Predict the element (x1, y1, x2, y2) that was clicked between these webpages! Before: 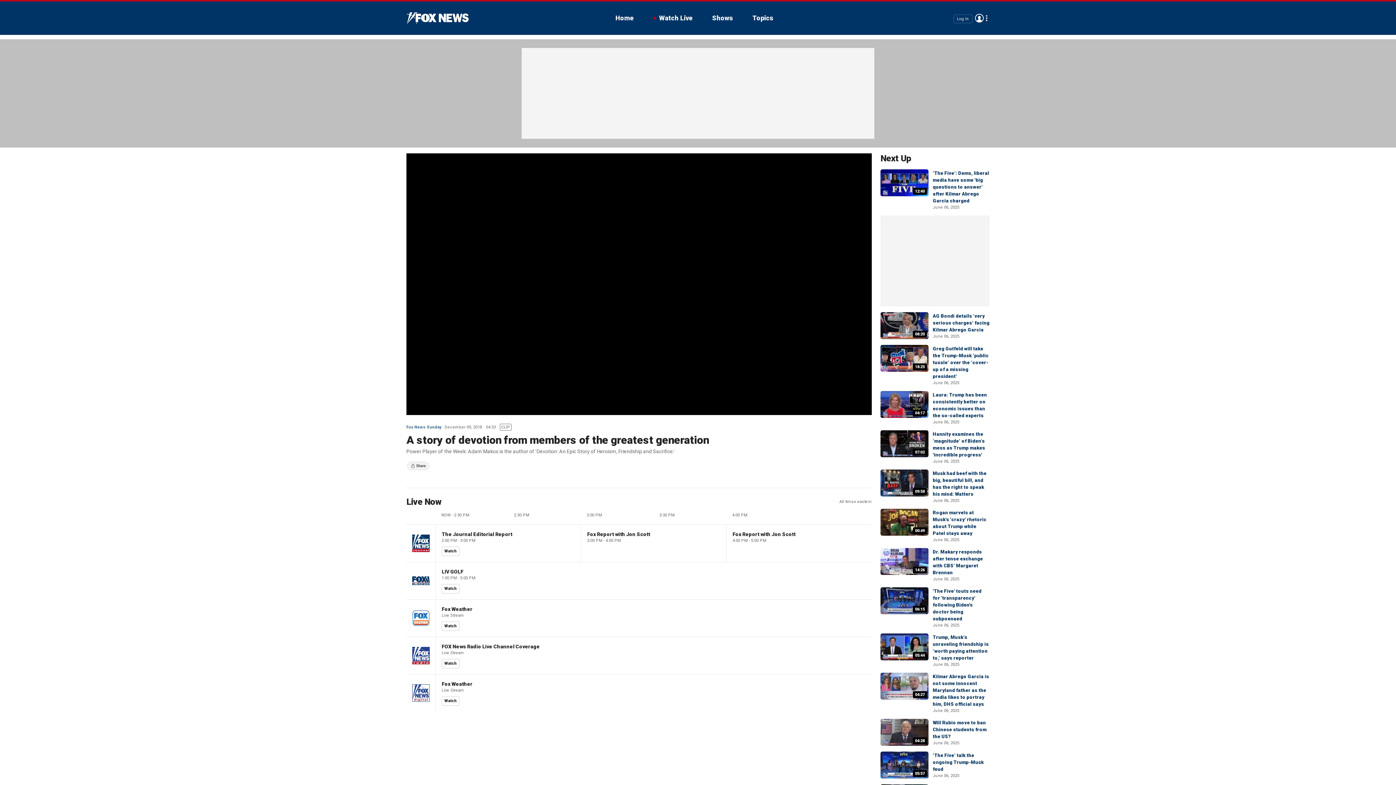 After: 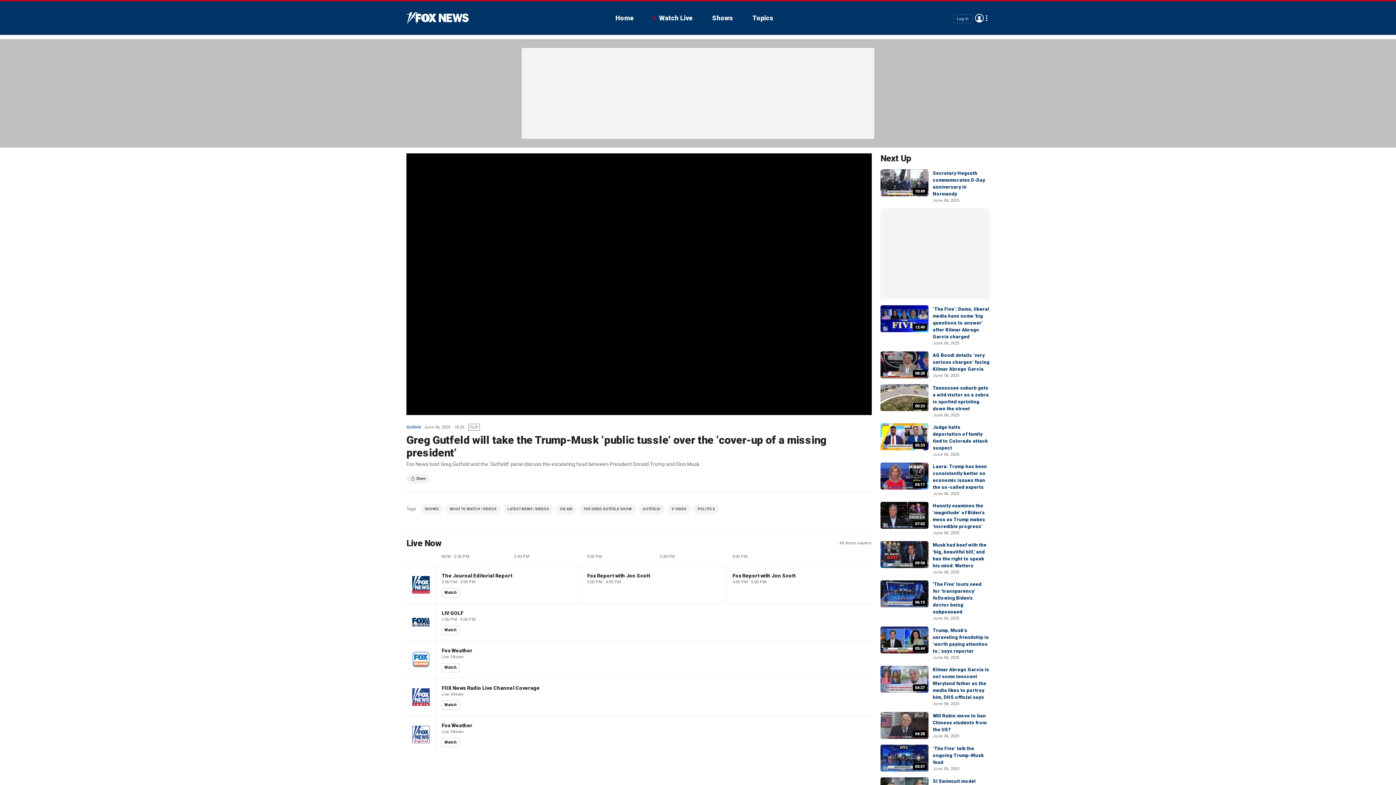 Action: label: Greg Gutfeld will take the Trump-Musk ‘public tussle’ over the ‘cover-up of a missing president’ bbox: (933, 346, 989, 379)